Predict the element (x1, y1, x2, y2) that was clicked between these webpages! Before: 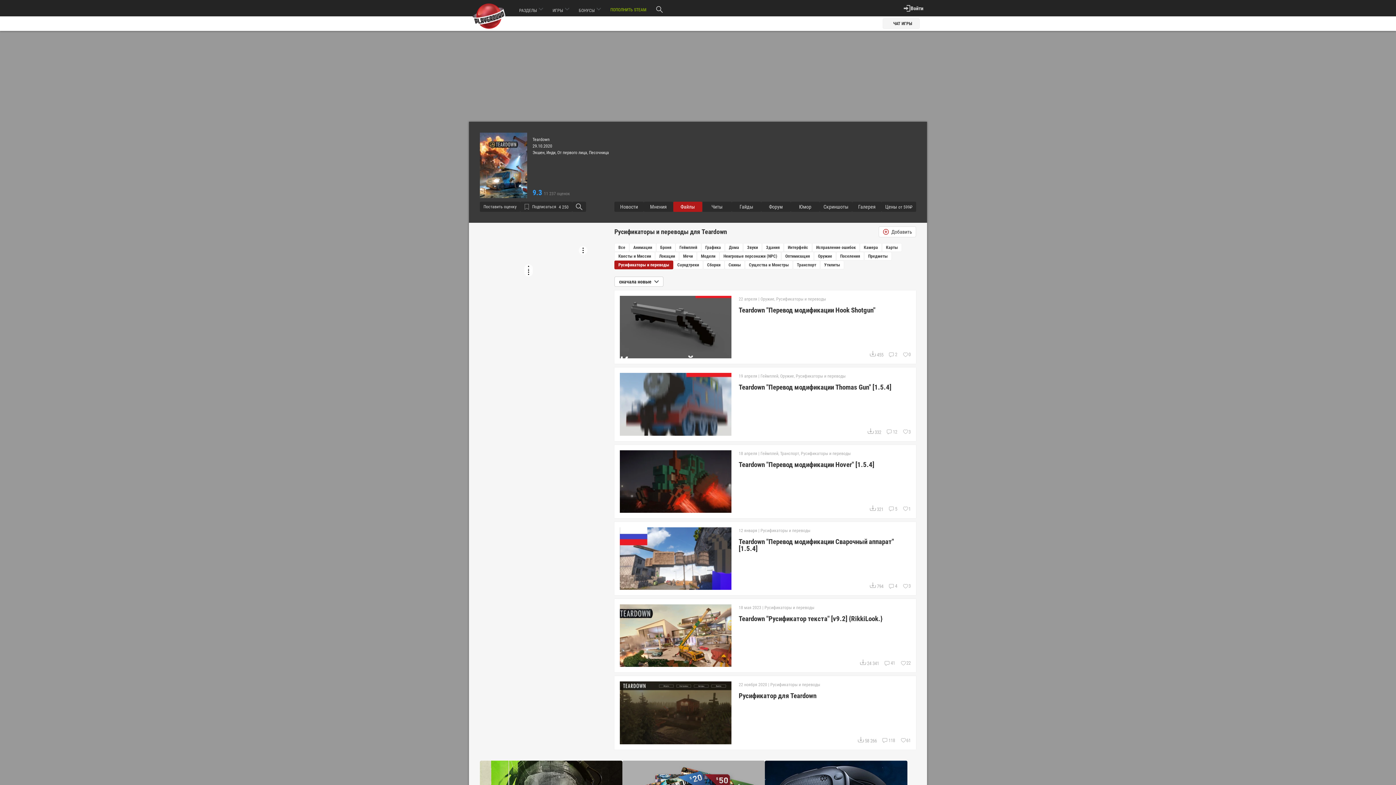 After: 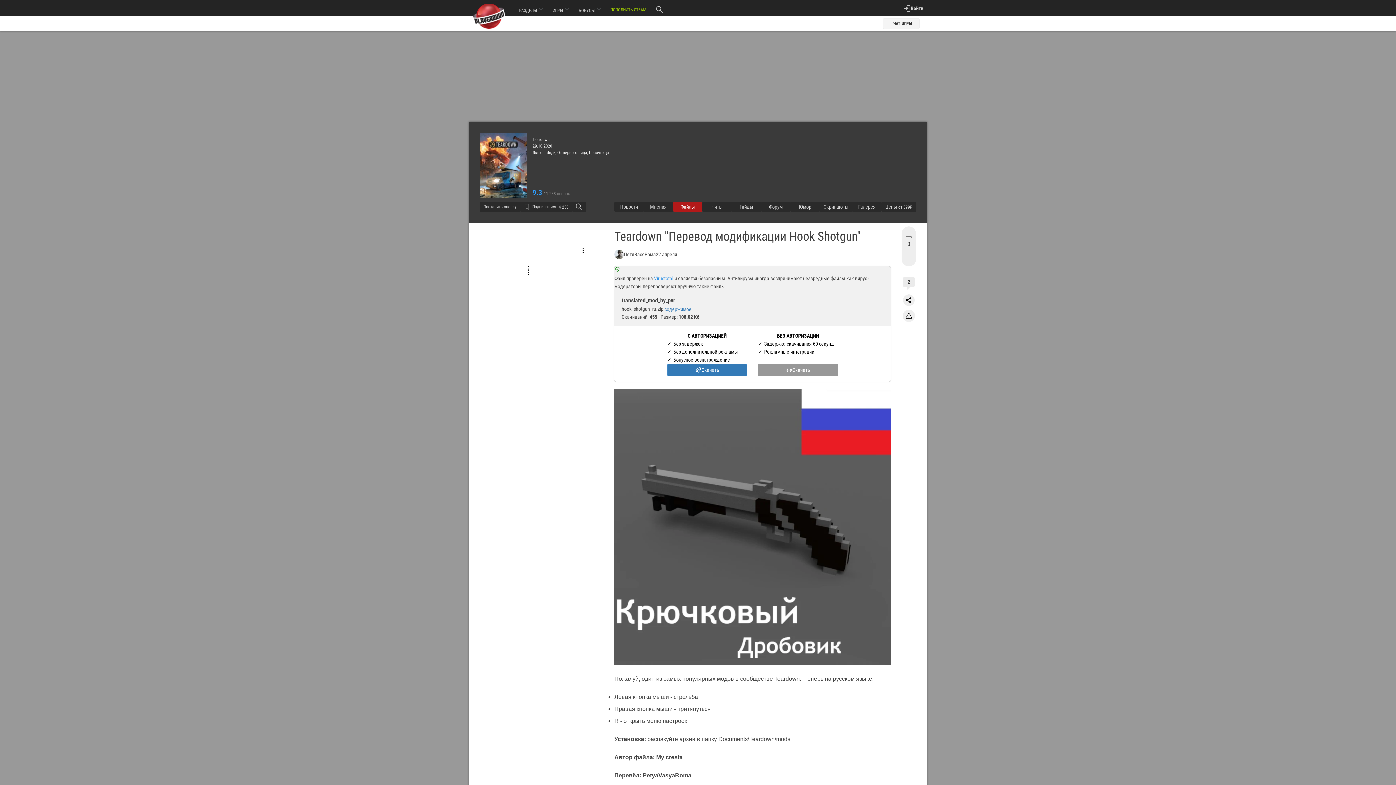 Action: label: Teardown "Перевод модификации Hook Shotgun" bbox: (738, 306, 875, 314)